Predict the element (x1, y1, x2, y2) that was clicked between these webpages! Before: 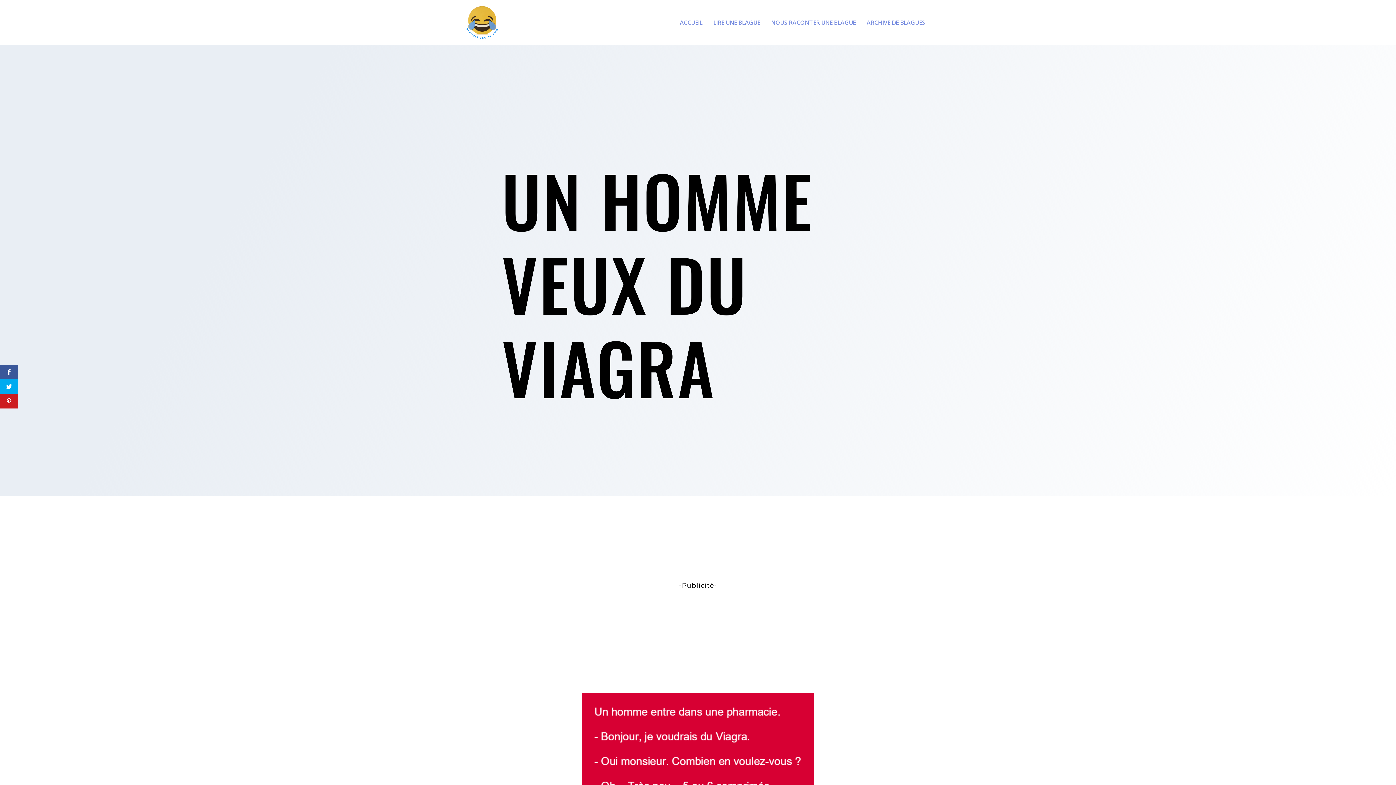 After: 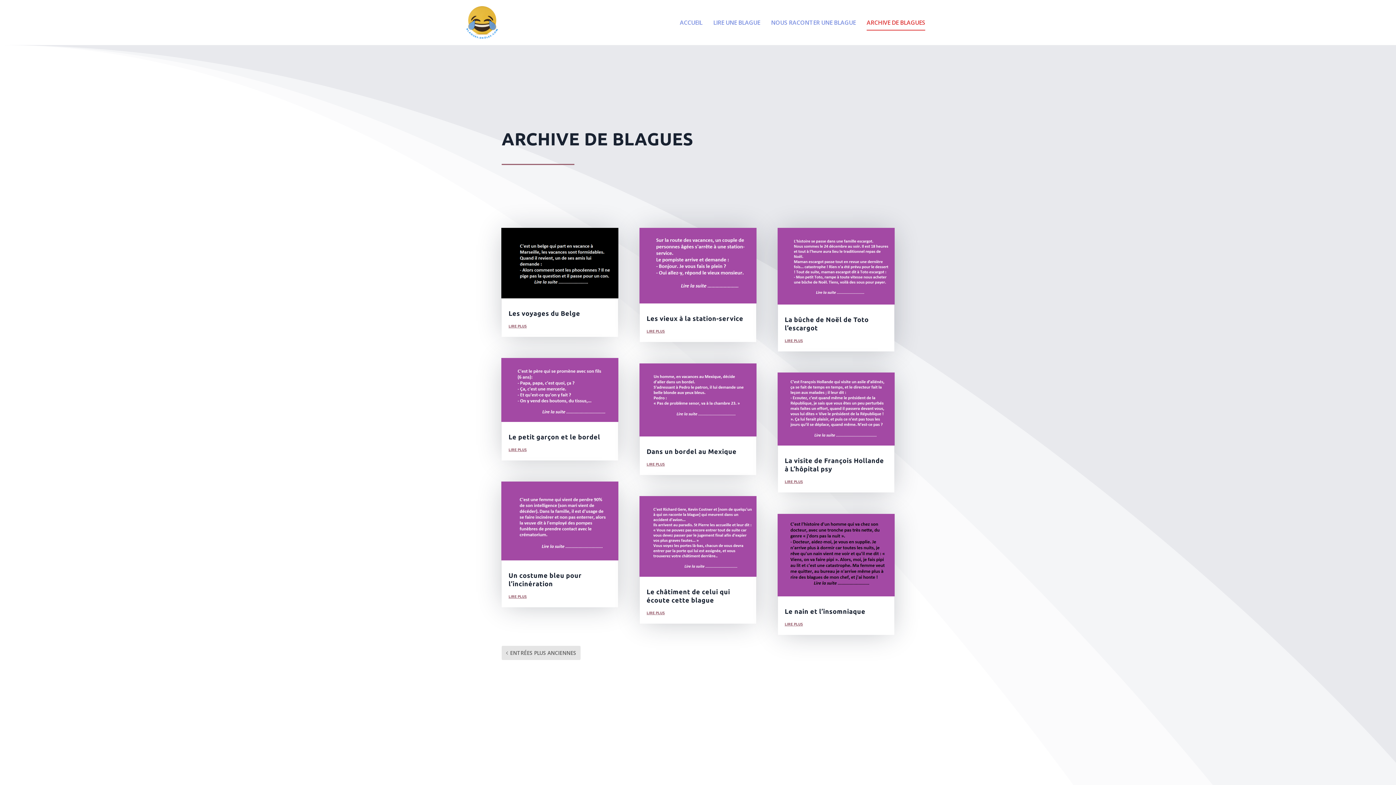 Action: label: ARCHIVE DE BLAGUES bbox: (866, 19, 925, 45)